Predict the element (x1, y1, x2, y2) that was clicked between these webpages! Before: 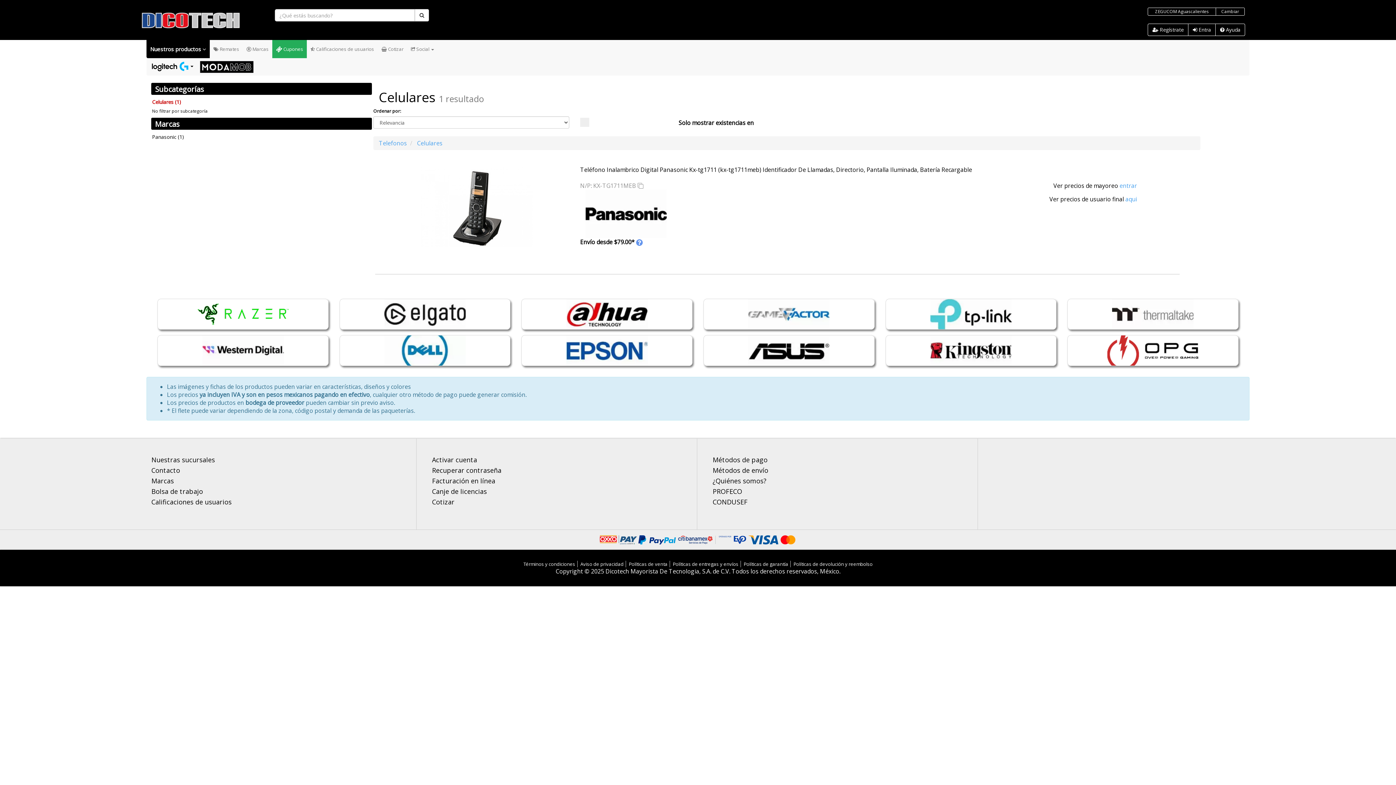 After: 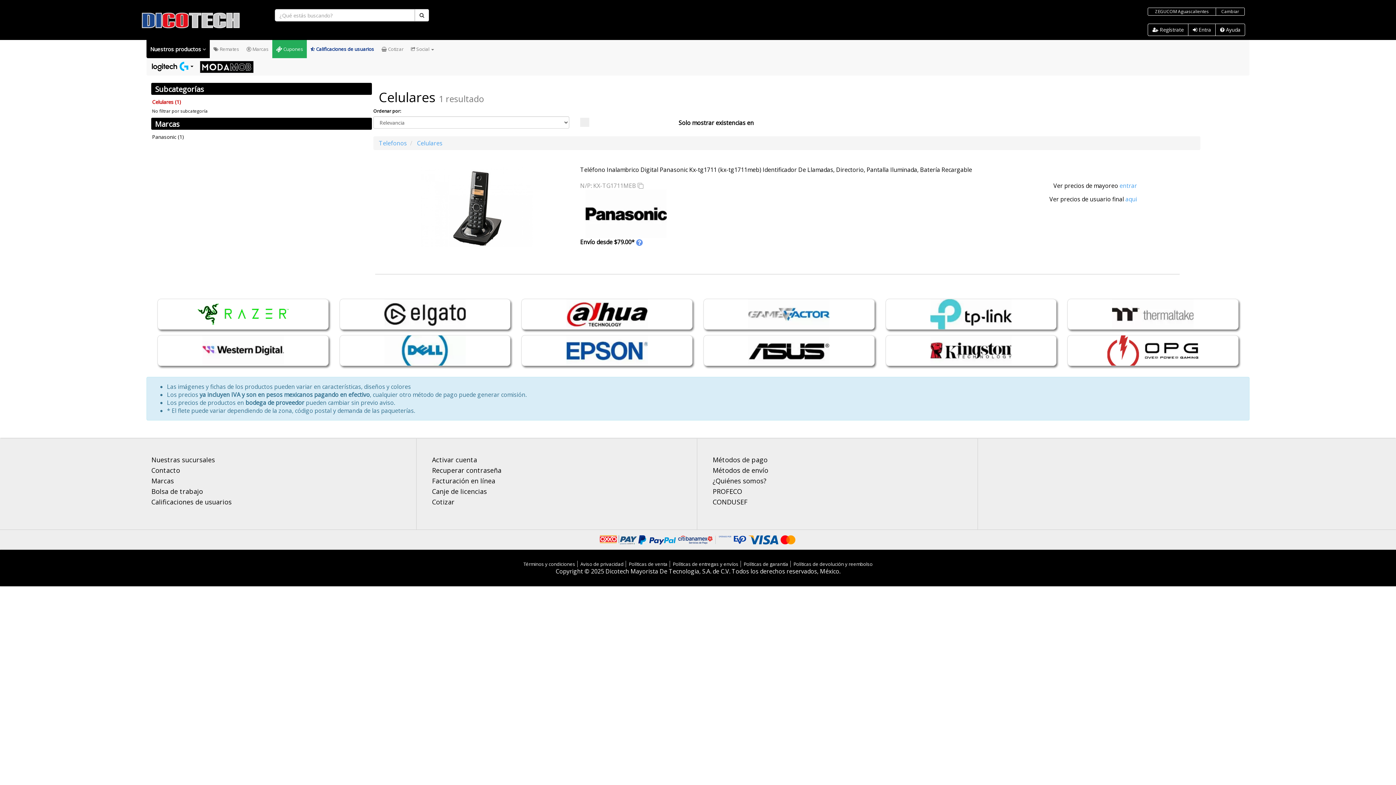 Action: bbox: (306, 40, 377, 58) label:  Calificaciones de usuarios